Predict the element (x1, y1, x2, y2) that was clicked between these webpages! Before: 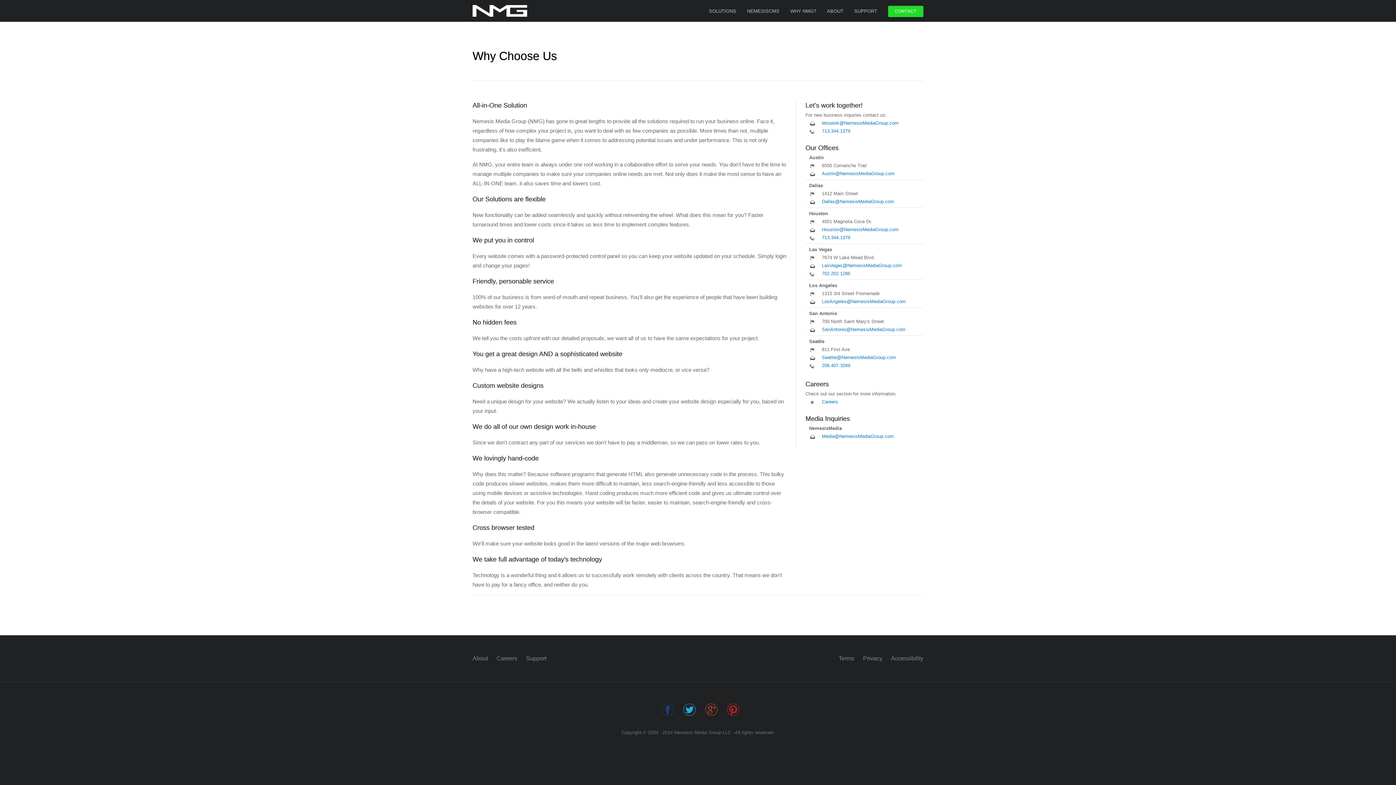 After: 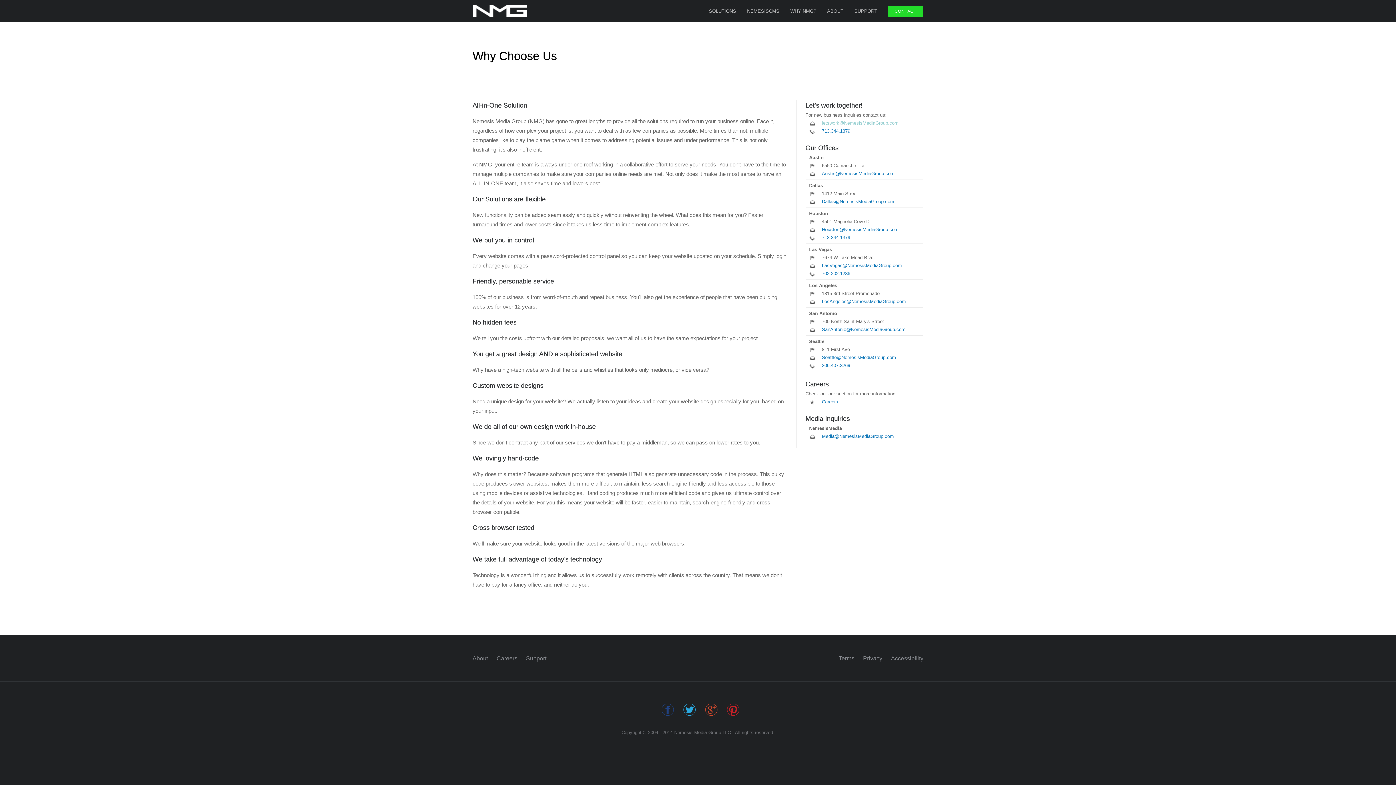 Action: label: letswork@NemesisMediaGroup.com bbox: (805, 119, 923, 127)